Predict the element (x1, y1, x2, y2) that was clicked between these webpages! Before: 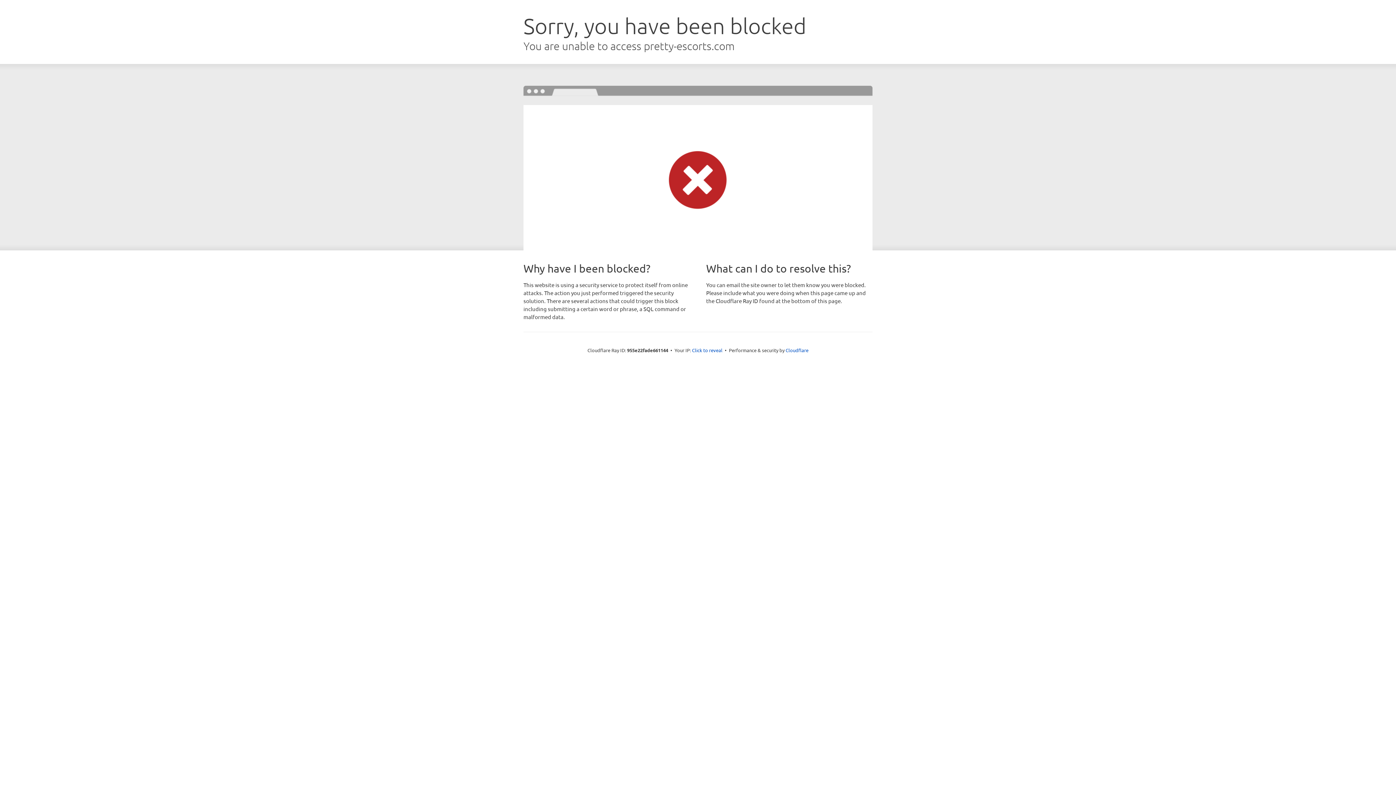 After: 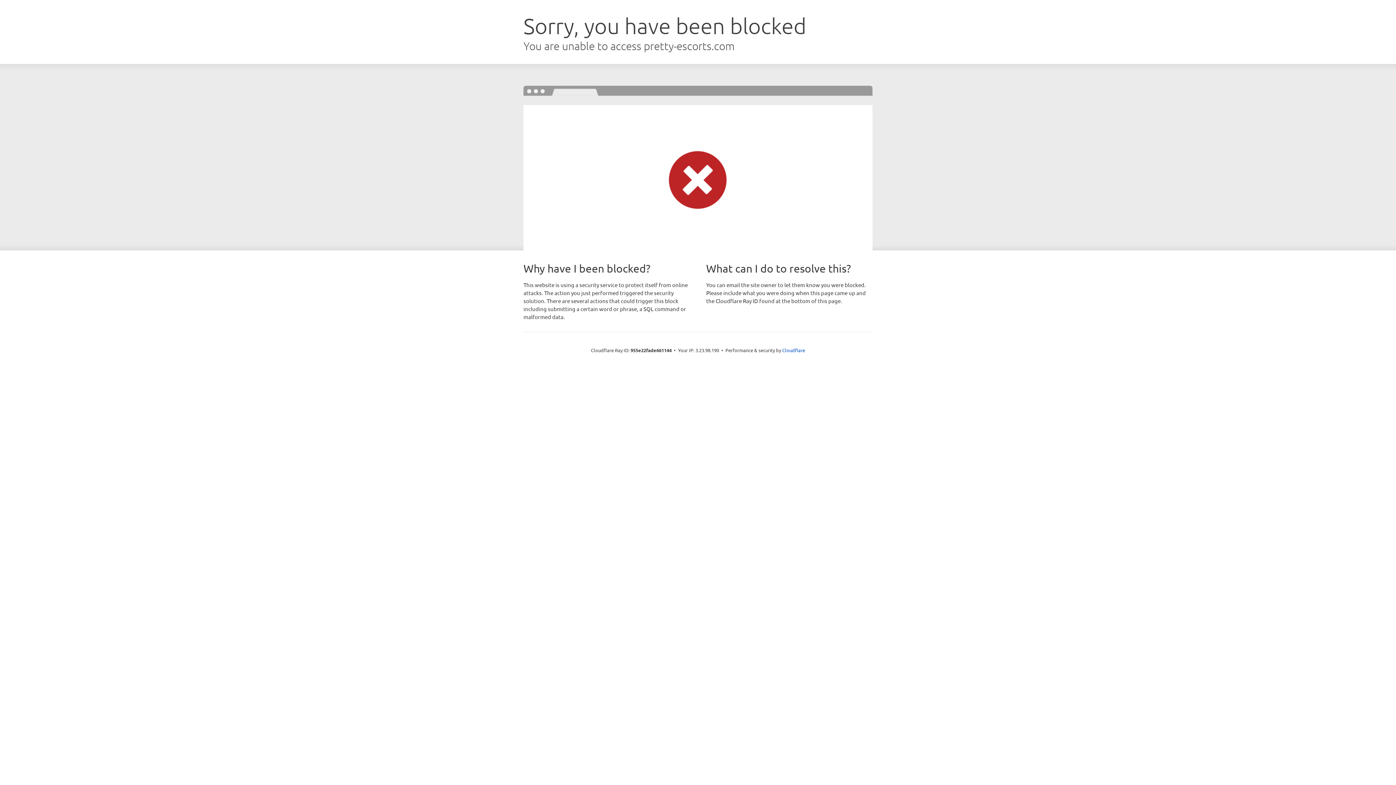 Action: label: Click to reveal bbox: (692, 346, 722, 353)